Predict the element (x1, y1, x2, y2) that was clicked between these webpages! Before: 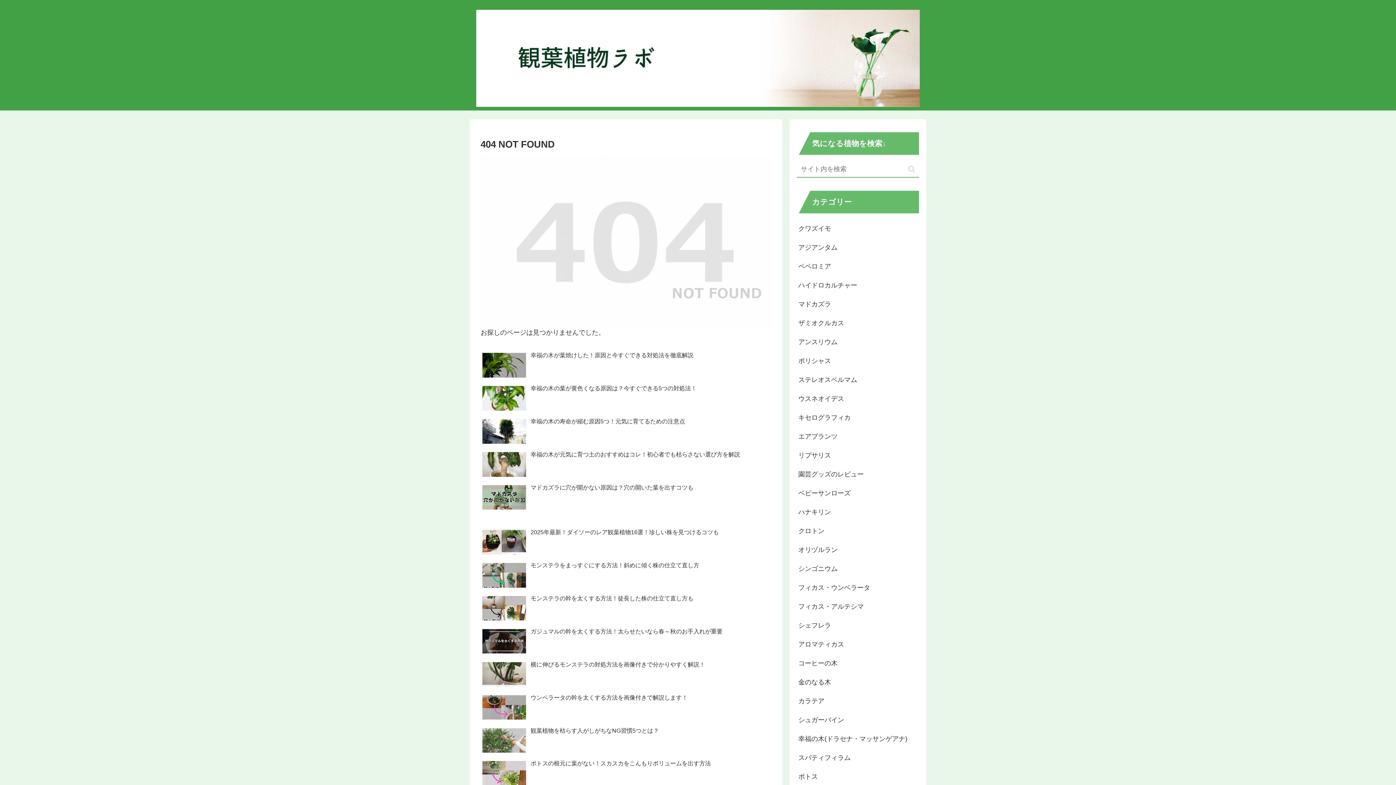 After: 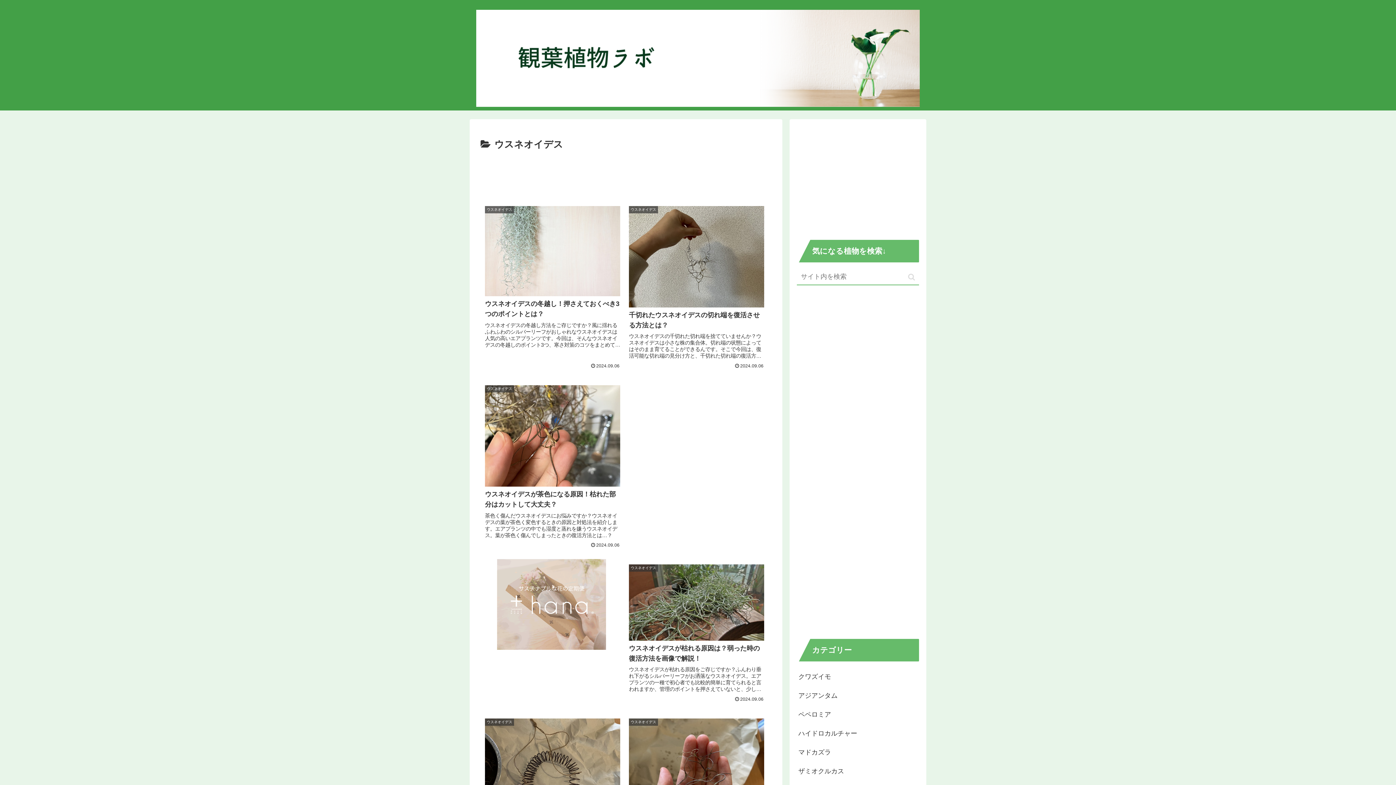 Action: label: ウスネオイデス bbox: (797, 389, 919, 408)